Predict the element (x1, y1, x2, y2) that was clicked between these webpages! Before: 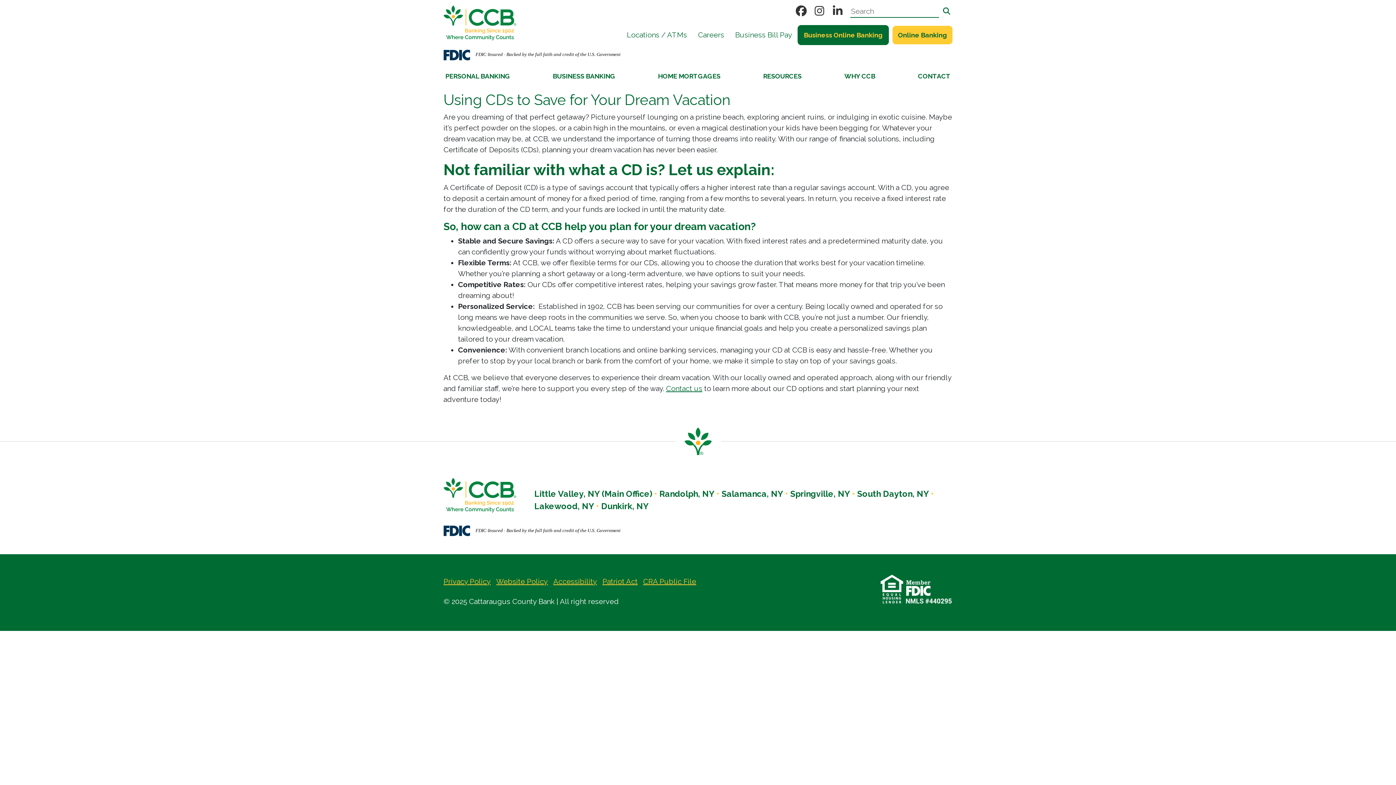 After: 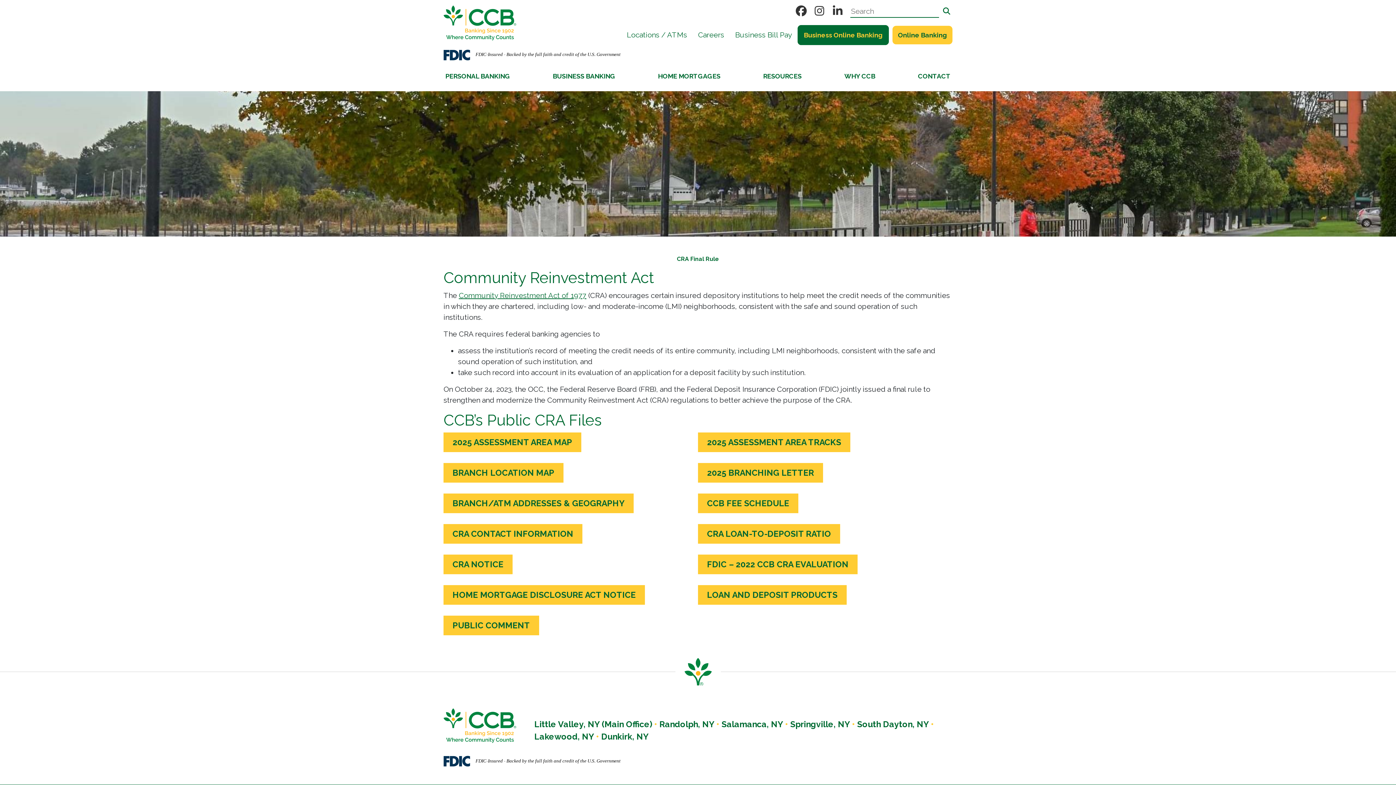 Action: label: CRA Public File bbox: (643, 577, 696, 586)